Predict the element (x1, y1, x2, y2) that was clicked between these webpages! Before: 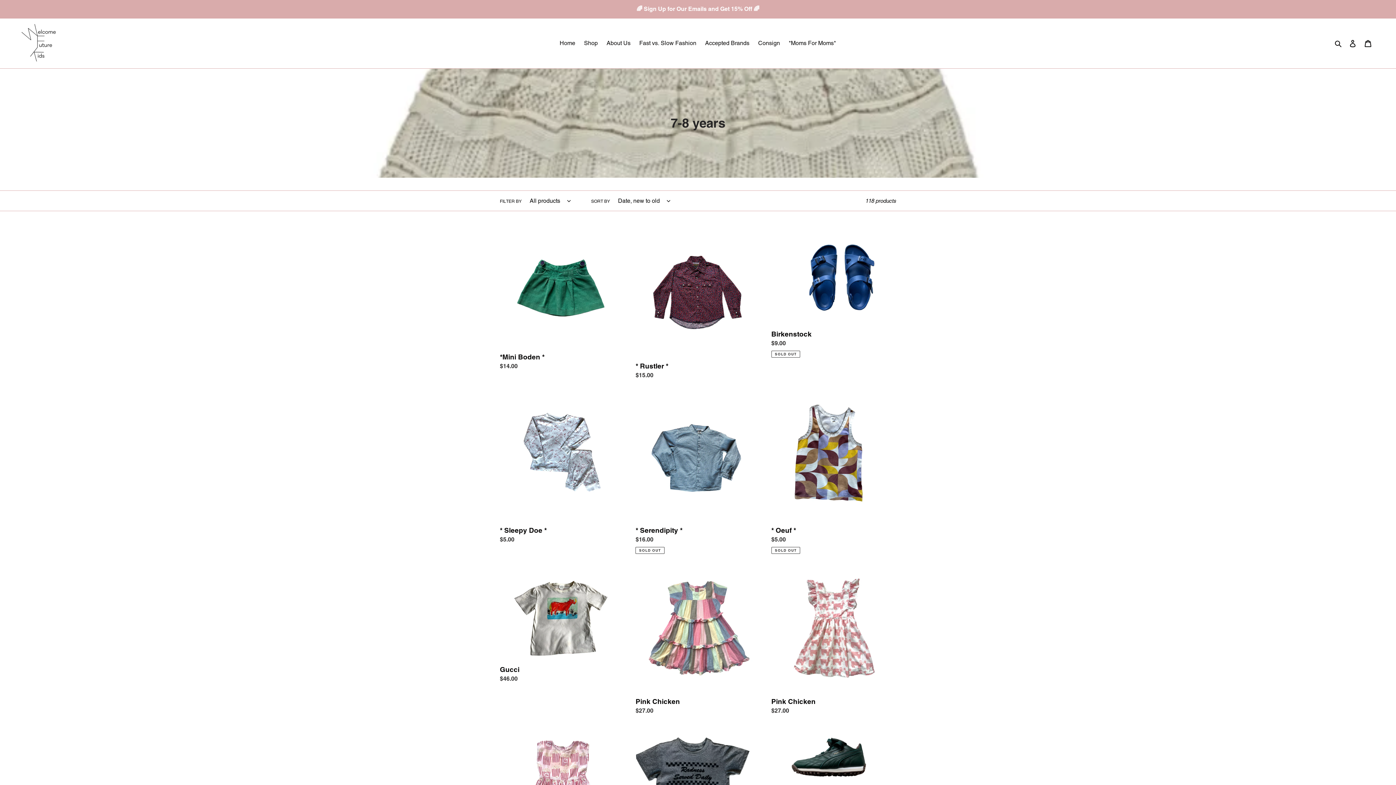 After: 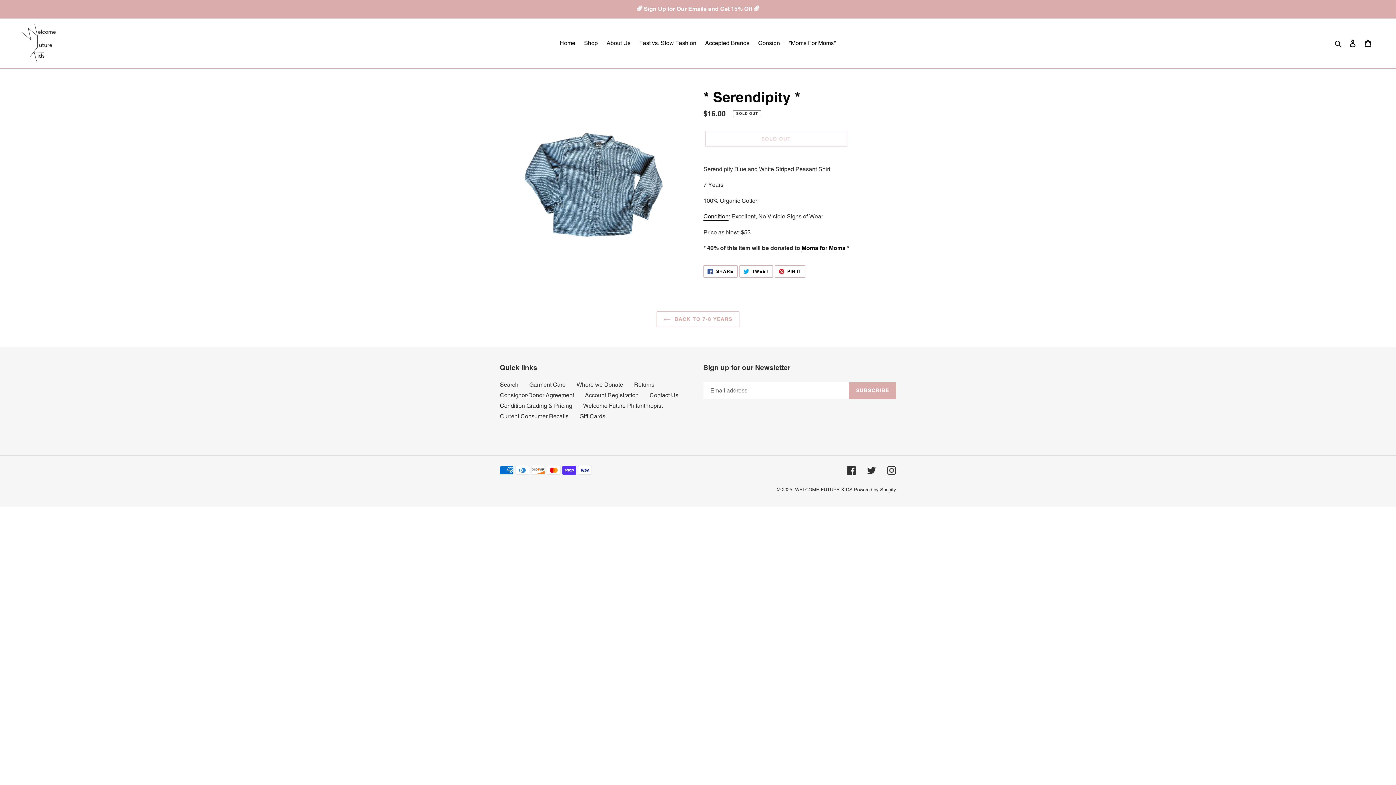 Action: label: * Serendipity * bbox: (635, 395, 760, 554)